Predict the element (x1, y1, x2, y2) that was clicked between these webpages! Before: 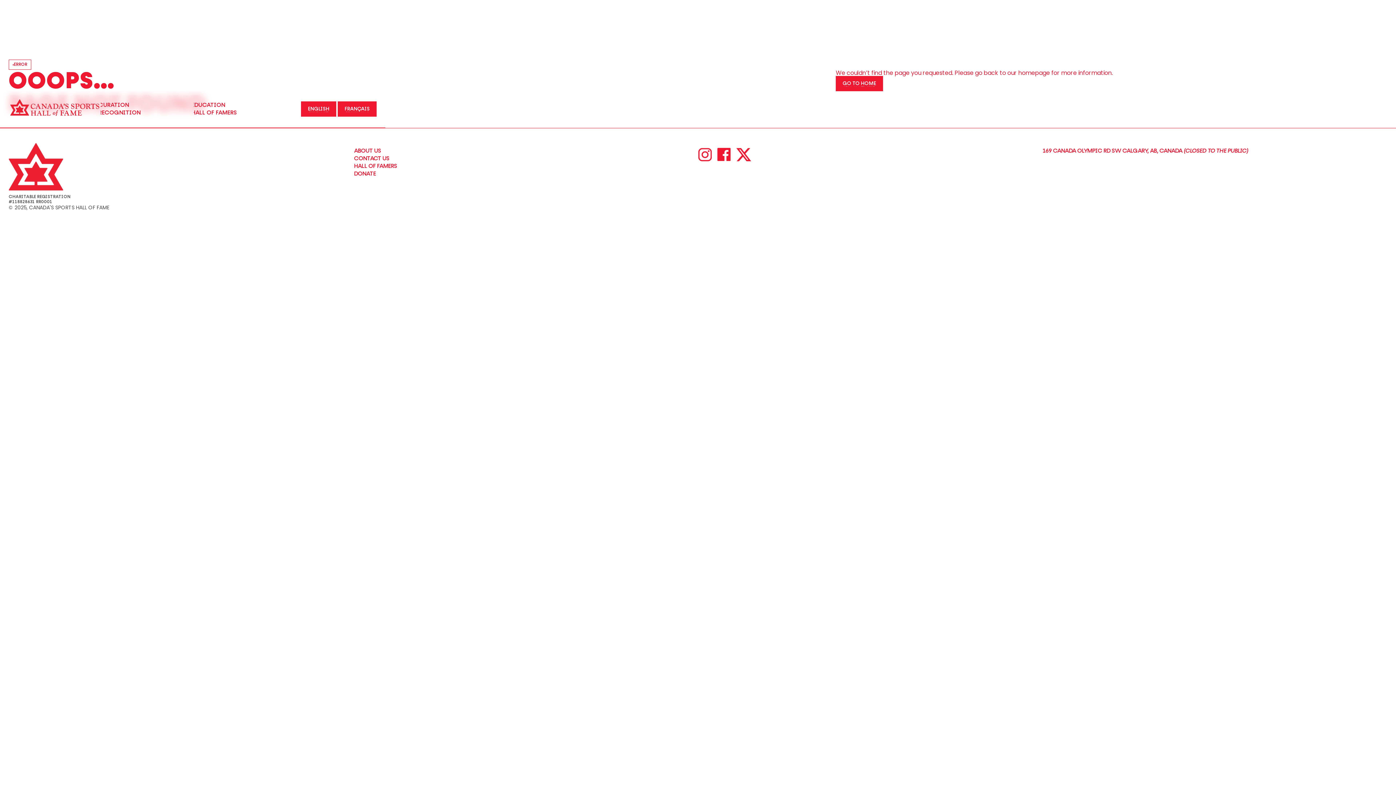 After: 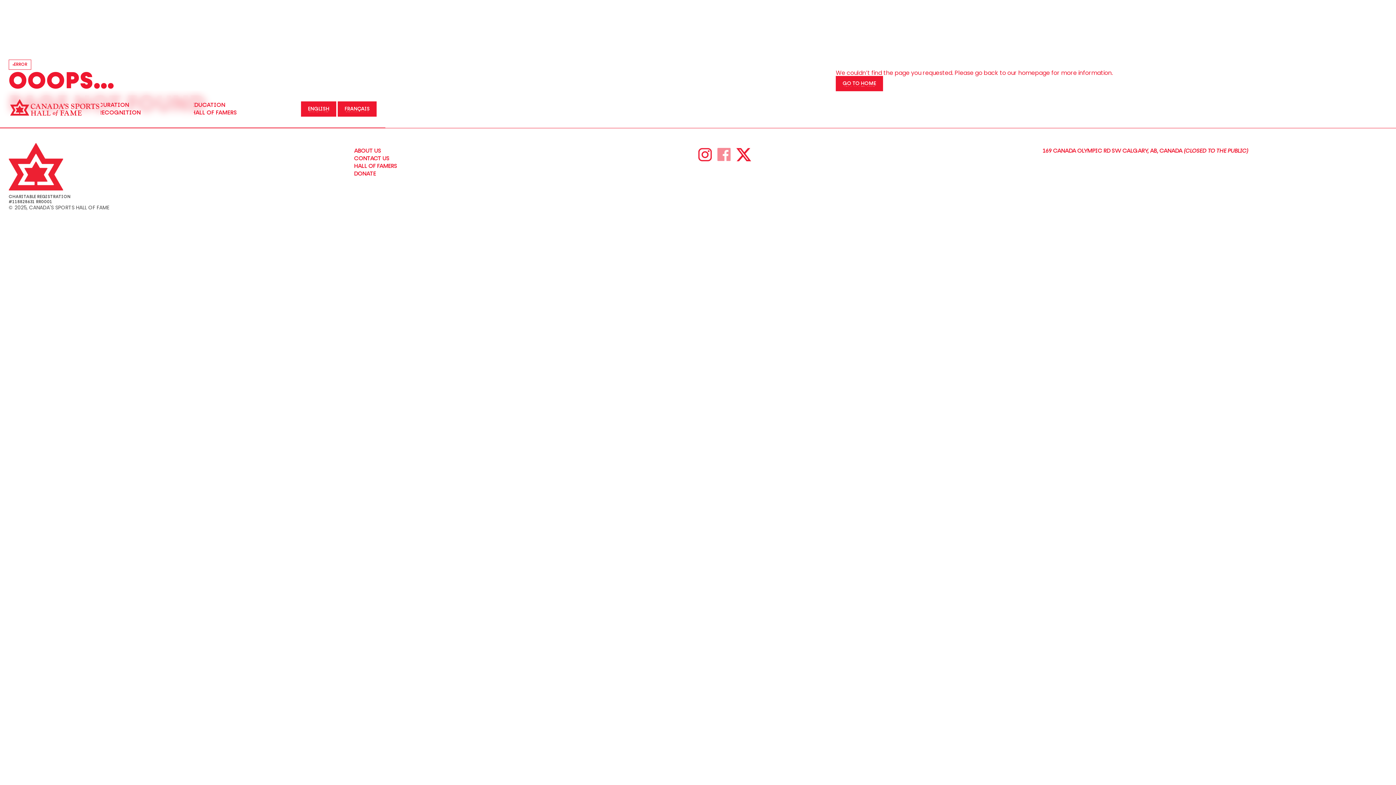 Action: bbox: (717, 147, 736, 170)